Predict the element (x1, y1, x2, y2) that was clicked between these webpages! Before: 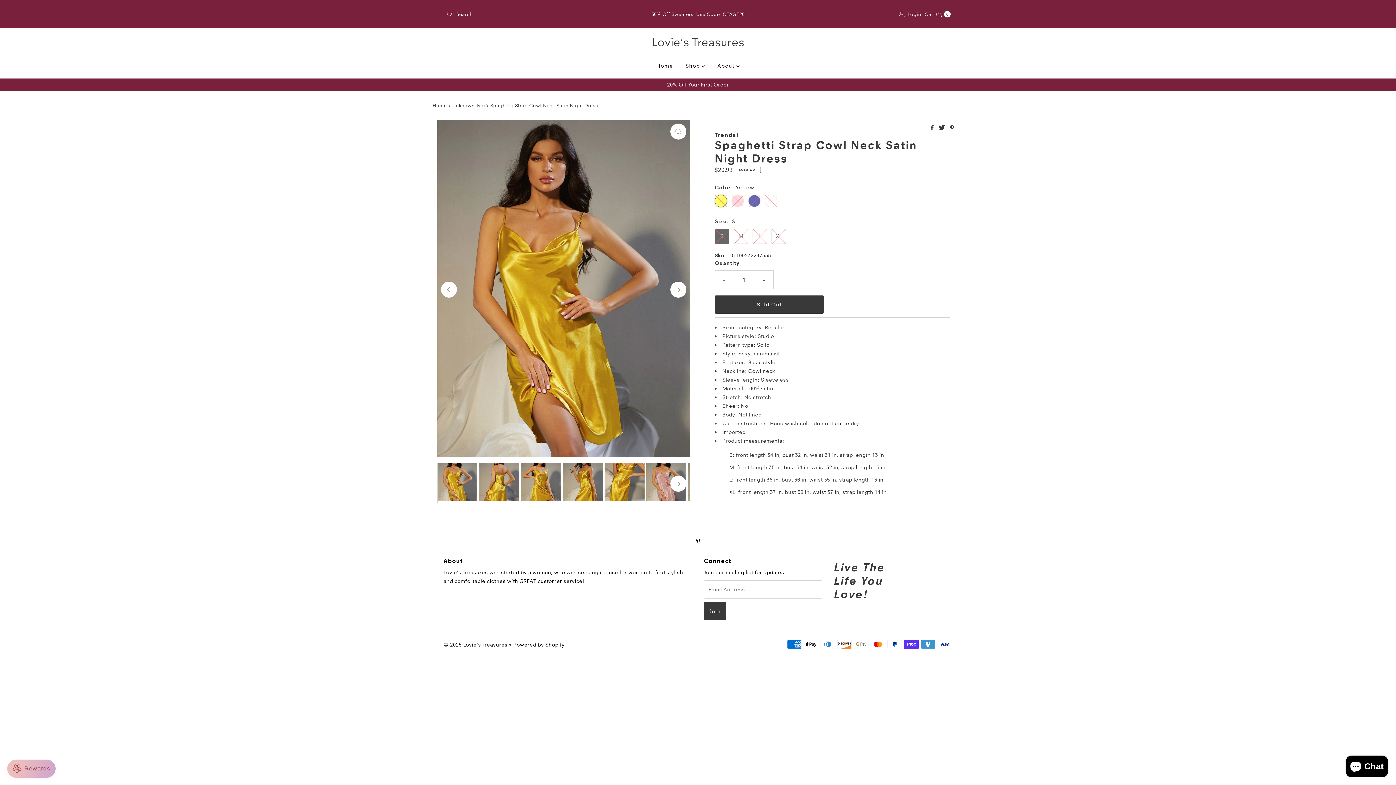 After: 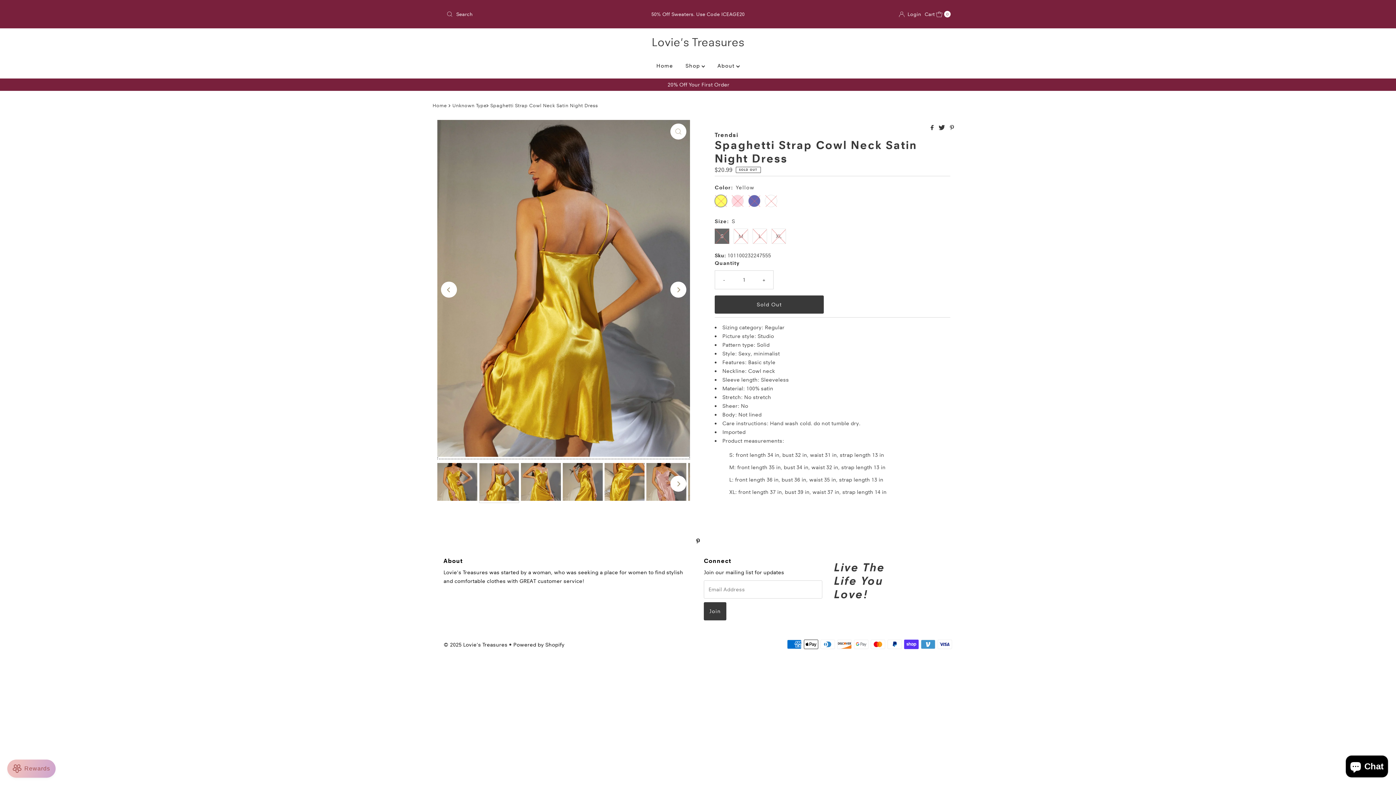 Action: bbox: (670, 281, 686, 297) label: Next